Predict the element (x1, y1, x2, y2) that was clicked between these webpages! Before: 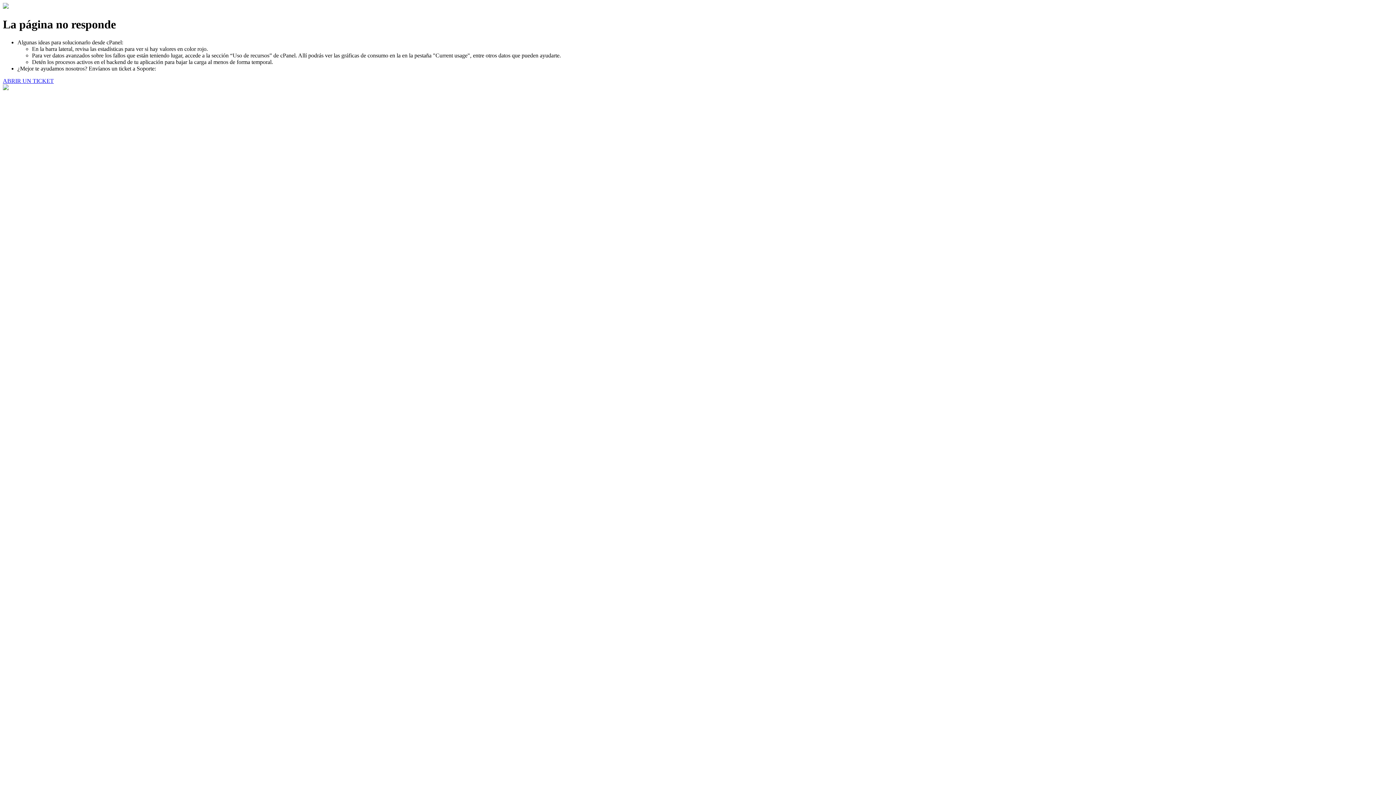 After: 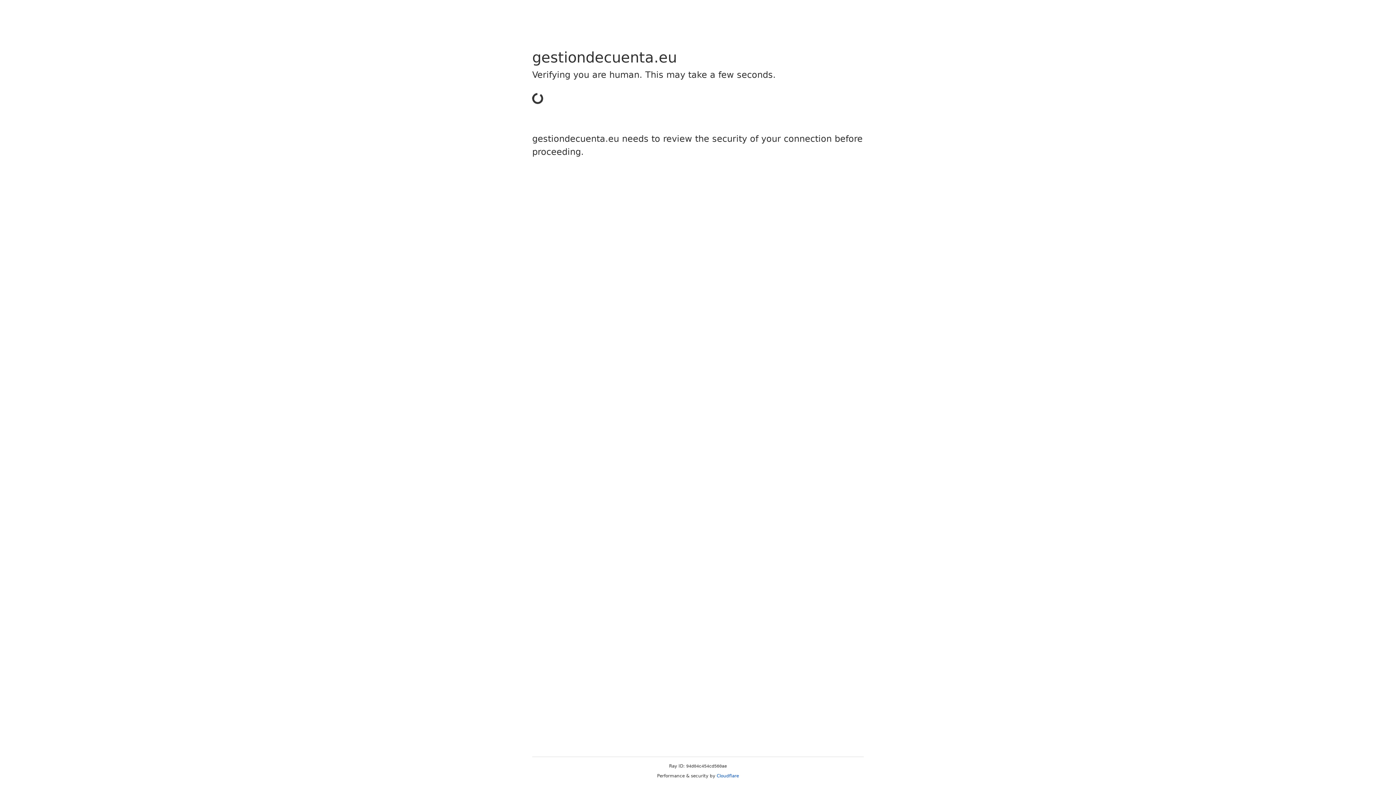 Action: label: ABRIR UN TICKET bbox: (2, 77, 53, 83)